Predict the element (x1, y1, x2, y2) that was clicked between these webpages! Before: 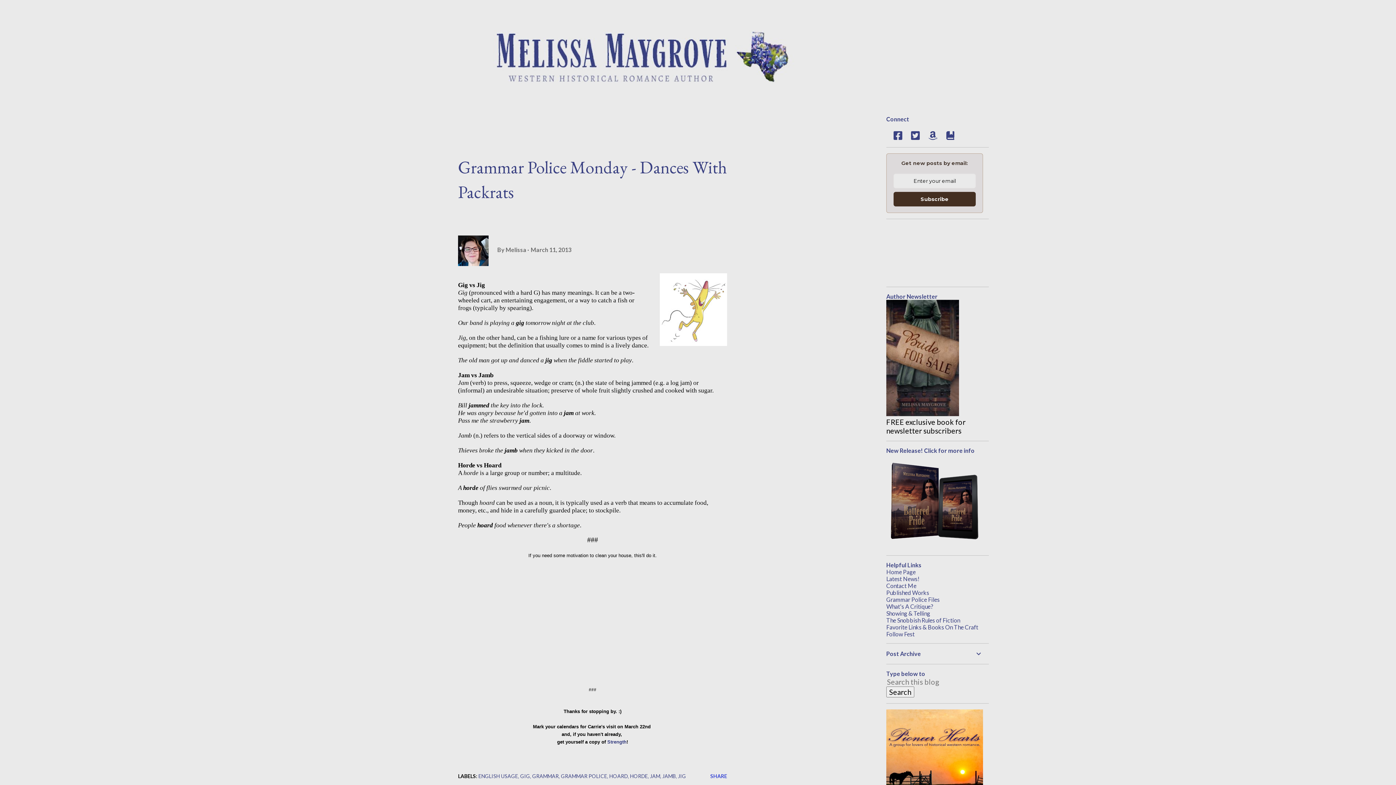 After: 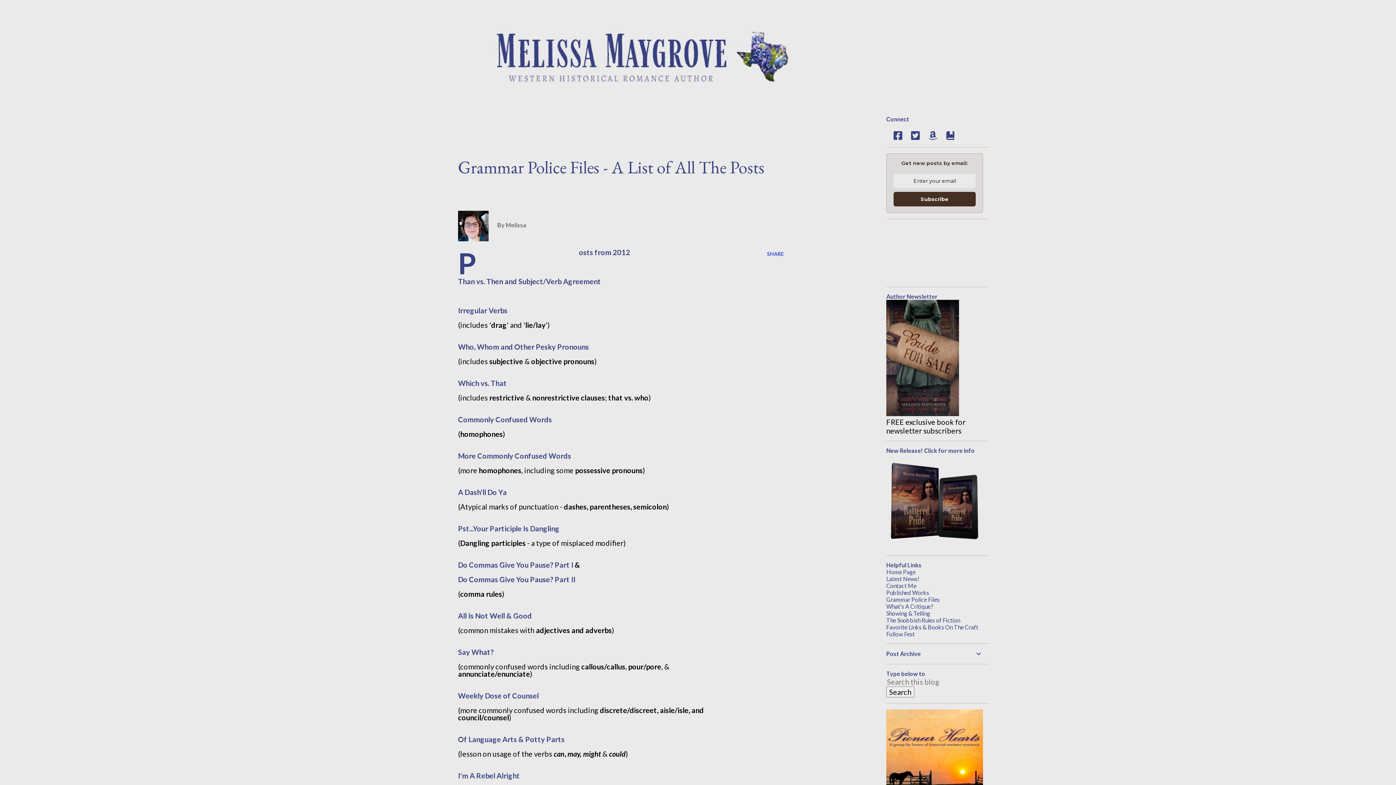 Action: label: Grammar Police Files bbox: (886, 596, 940, 603)